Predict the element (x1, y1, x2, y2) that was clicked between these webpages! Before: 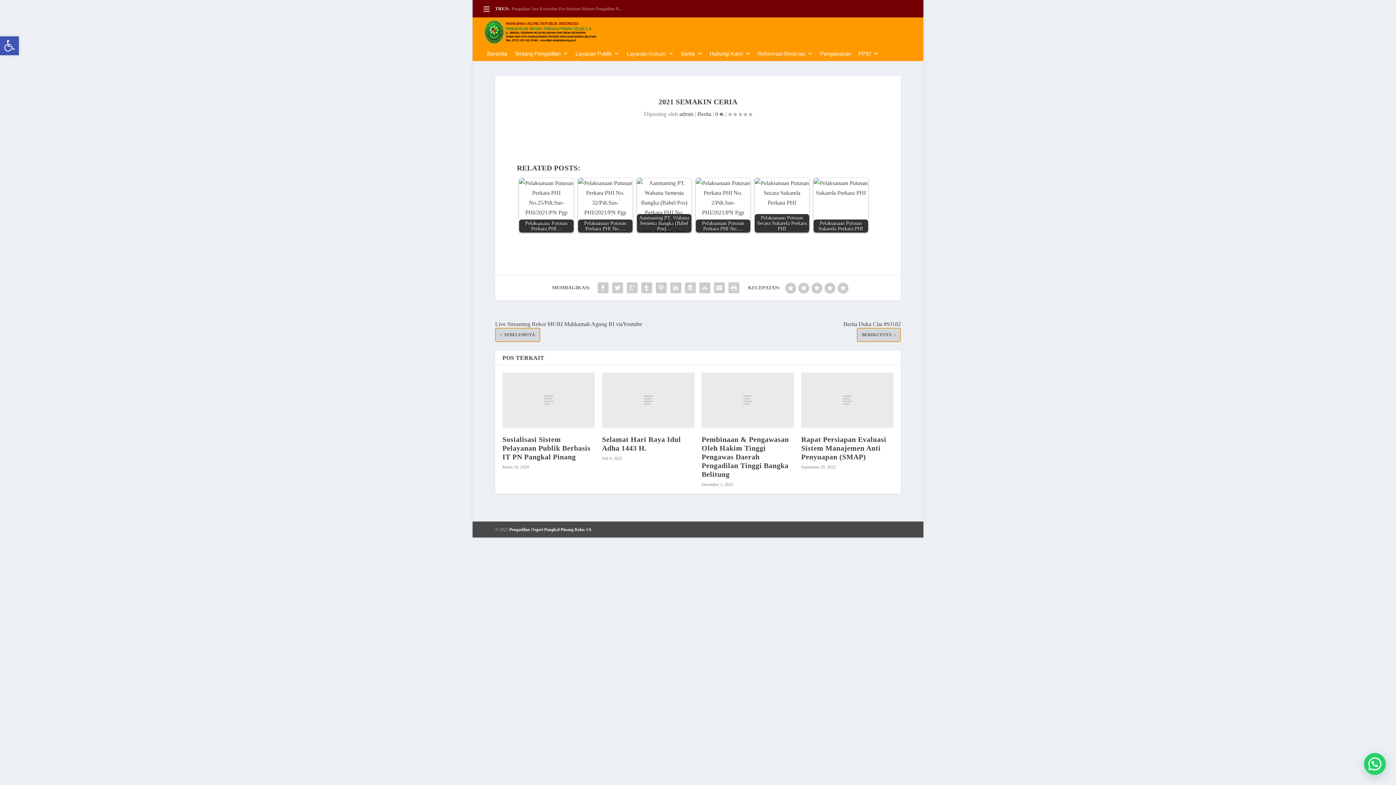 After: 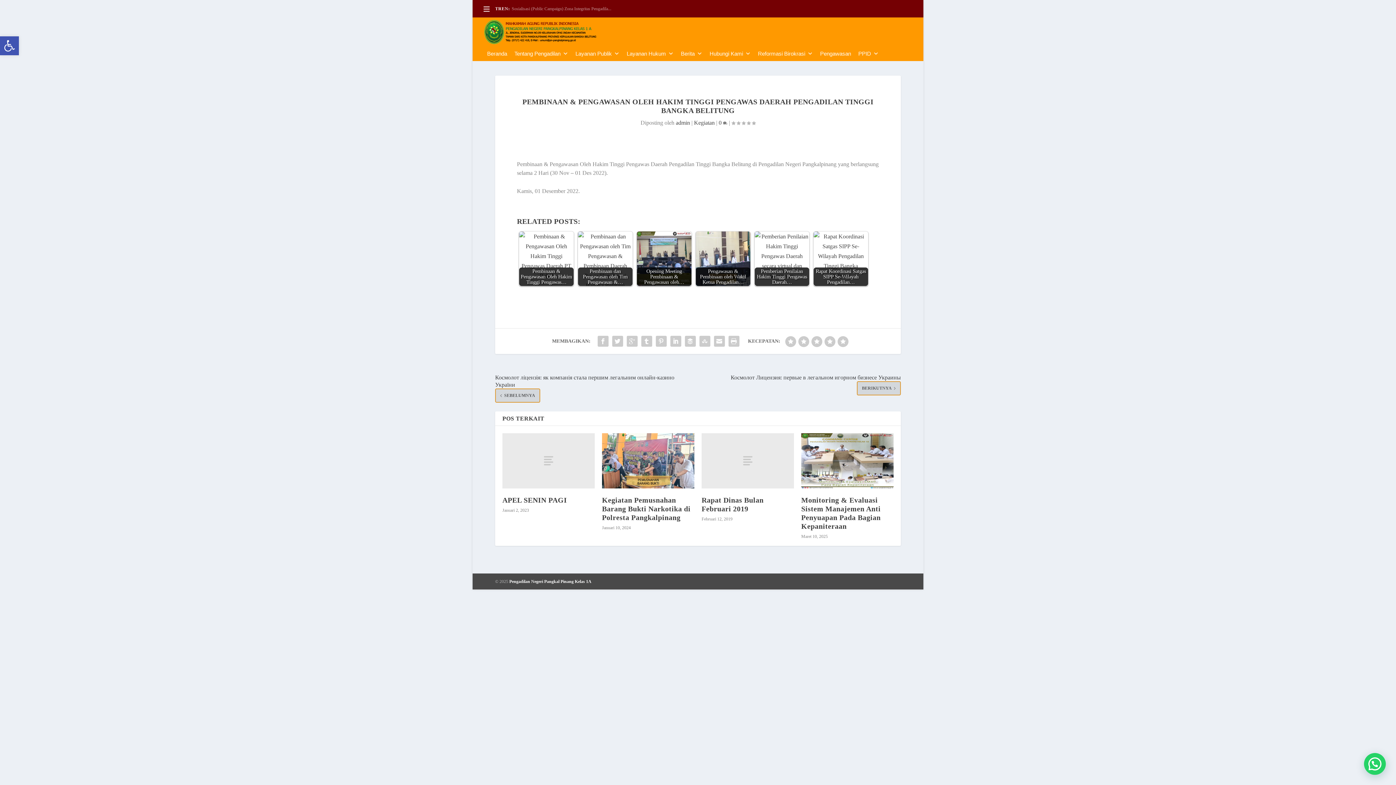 Action: bbox: (701, 435, 789, 478) label: Pembinaan & Pengawasan Oleh Hakim Tinggi Pengawas Daerah Pengadilan Tinggi Bangka Belitung